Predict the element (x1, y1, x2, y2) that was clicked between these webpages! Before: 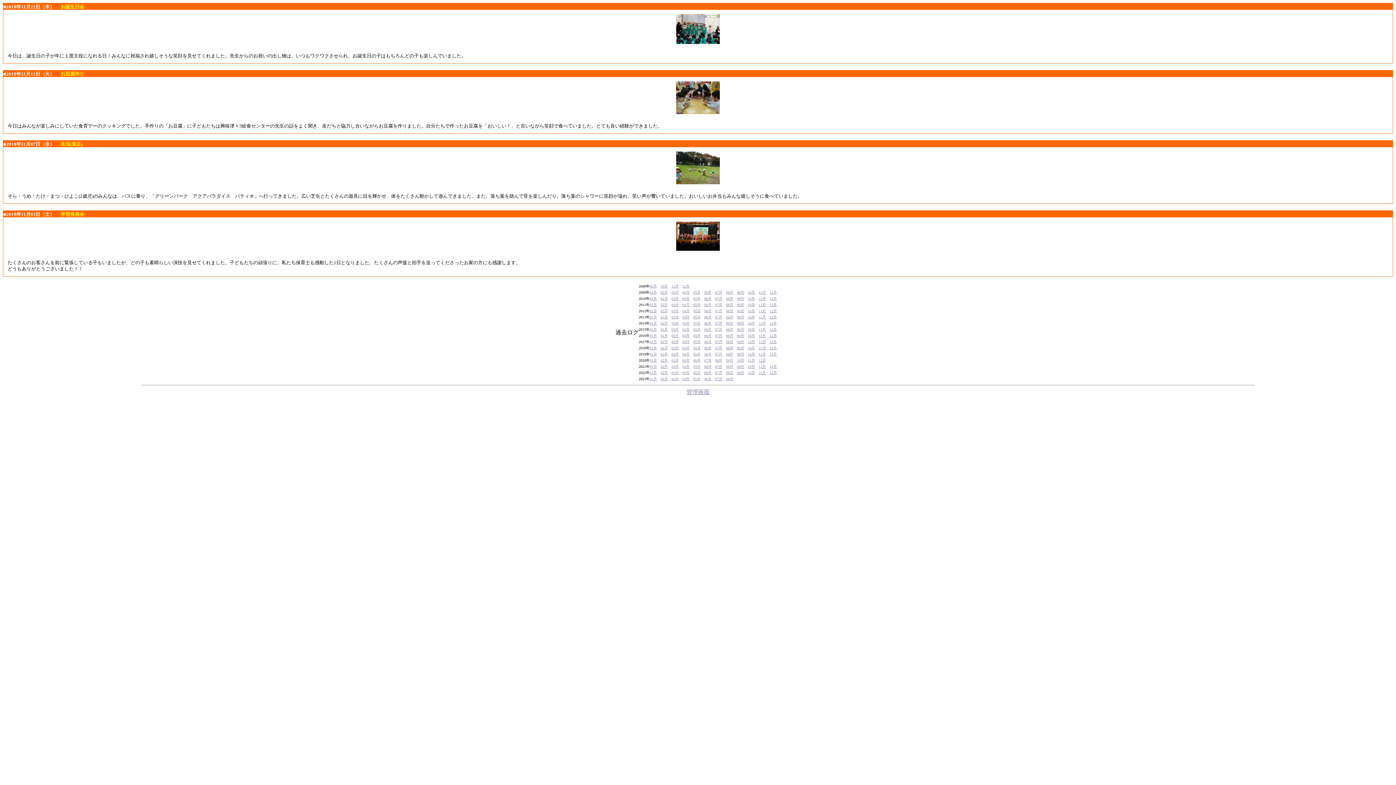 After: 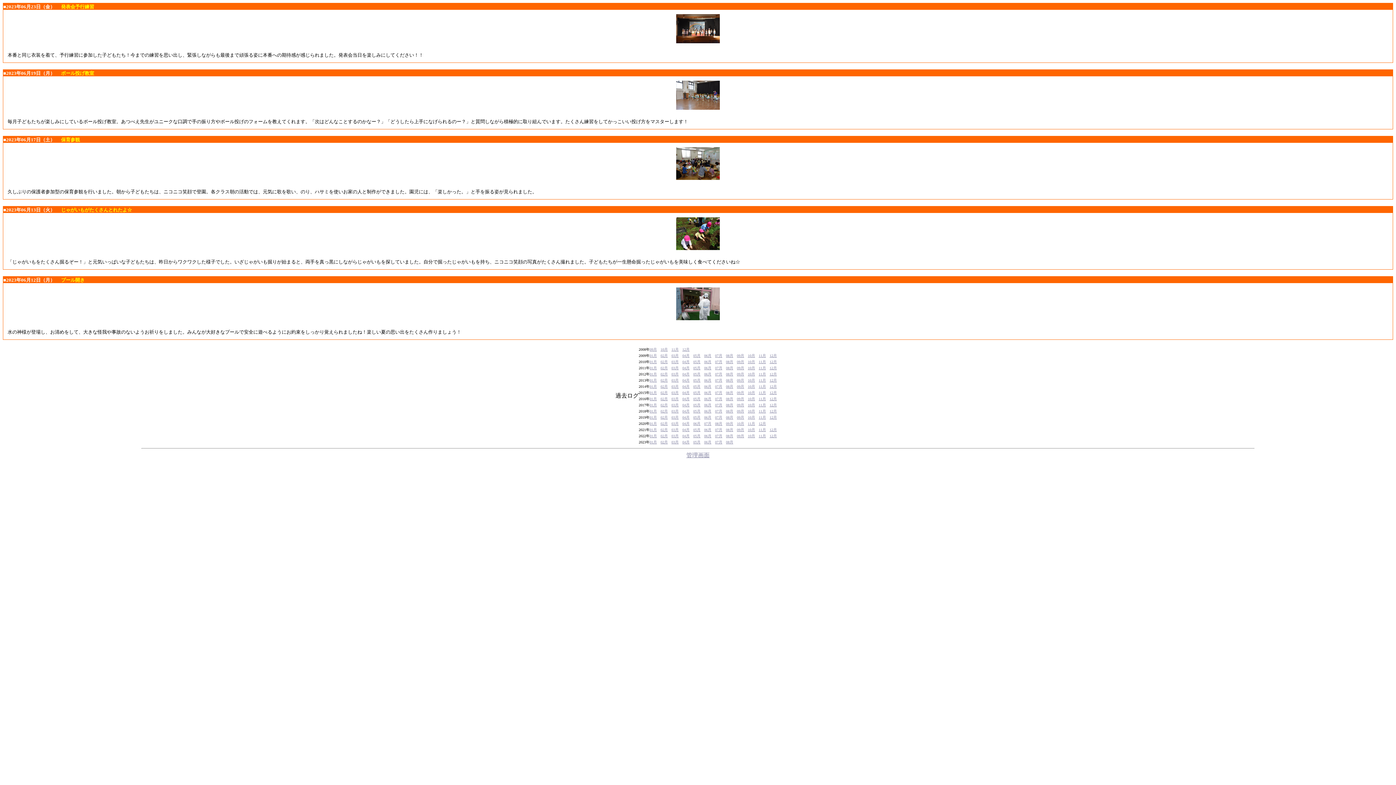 Action: bbox: (704, 377, 711, 381) label: 06月